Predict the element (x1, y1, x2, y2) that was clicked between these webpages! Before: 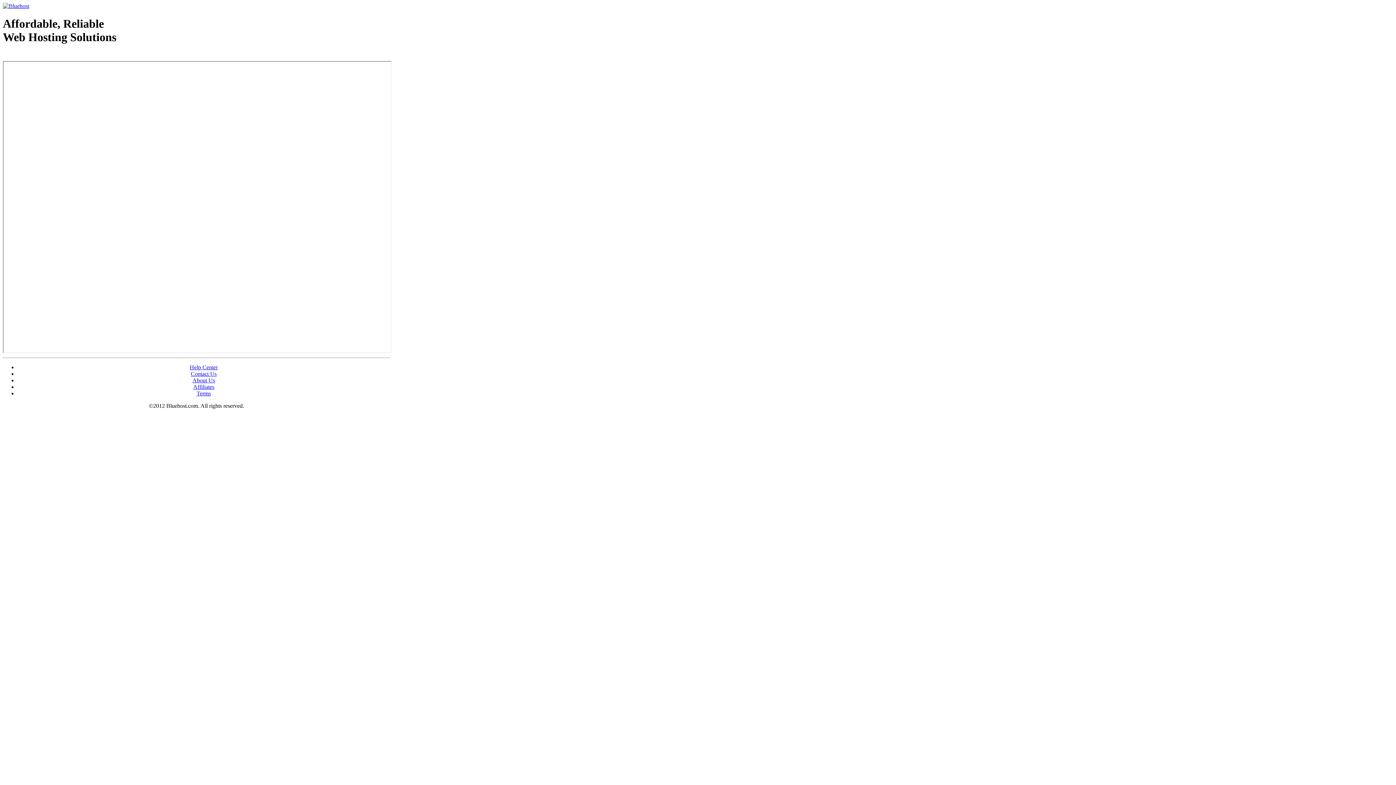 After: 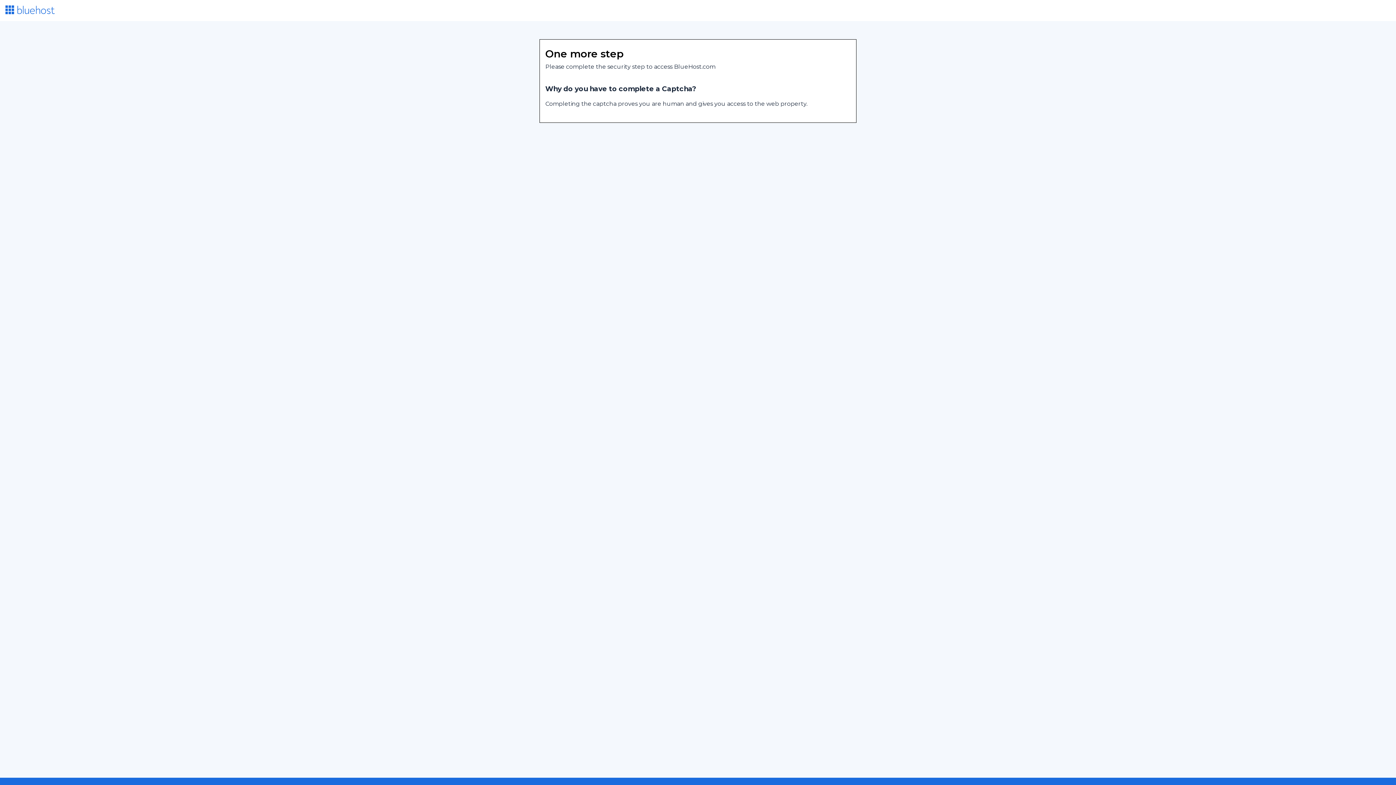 Action: label: Help Center bbox: (189, 364, 217, 370)